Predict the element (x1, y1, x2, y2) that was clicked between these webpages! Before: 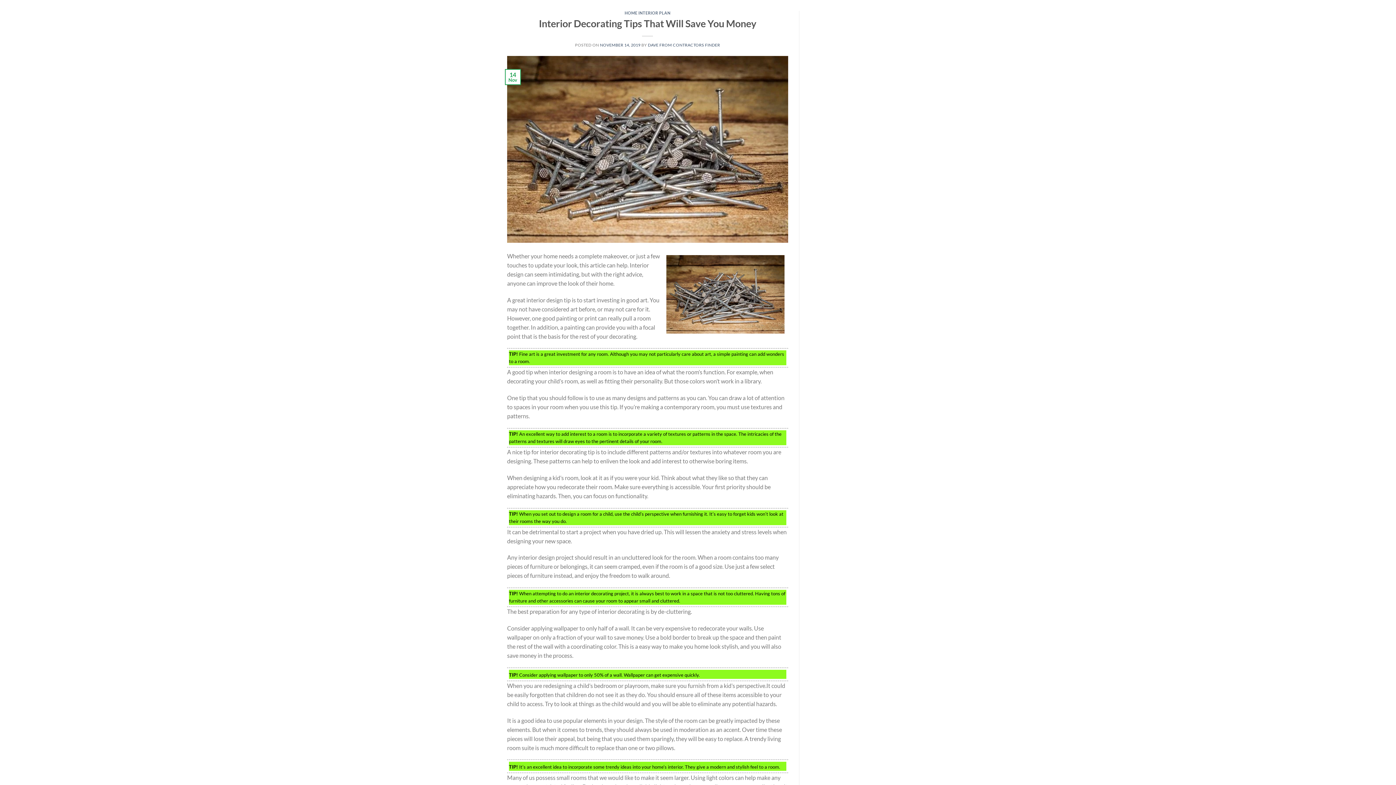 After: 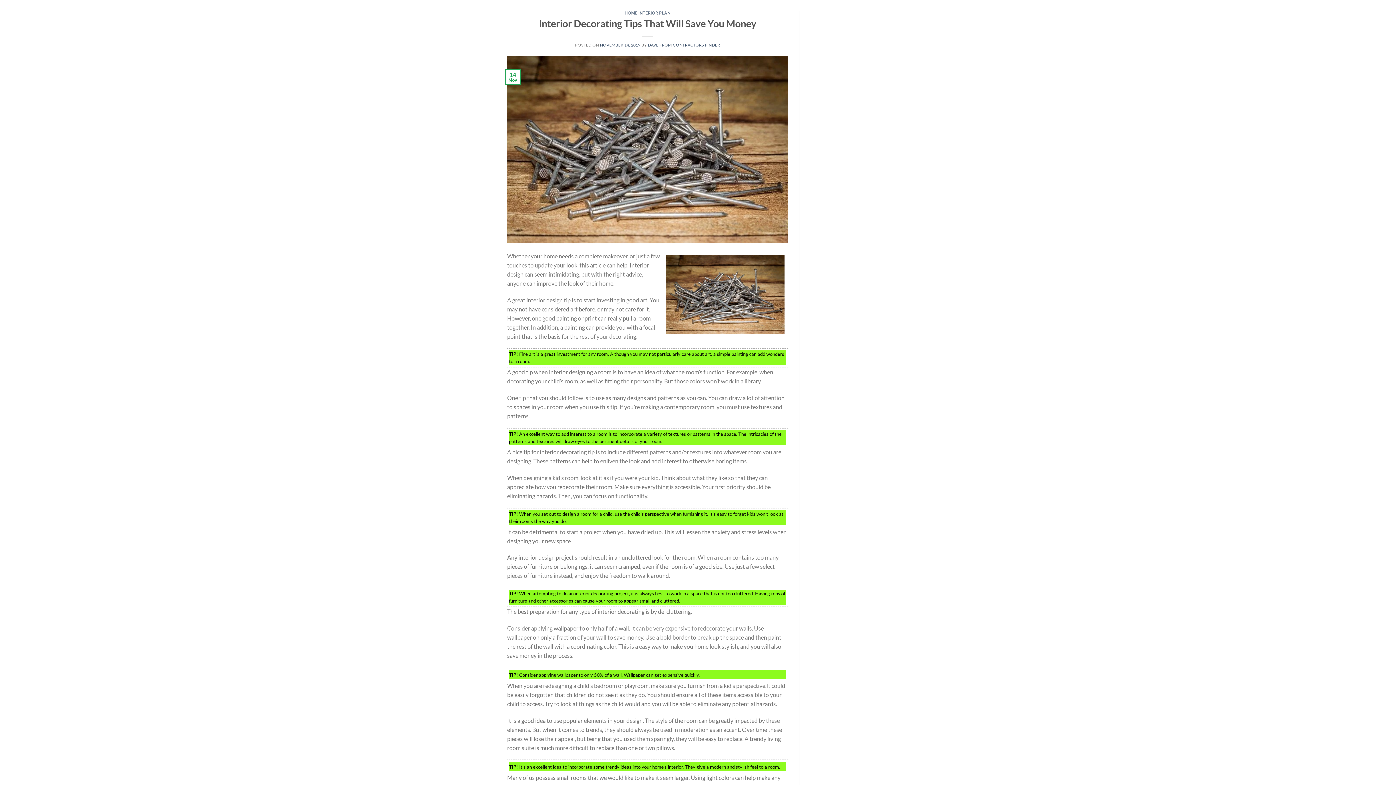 Action: label: NOVEMBER 14, 2019 bbox: (600, 42, 640, 47)